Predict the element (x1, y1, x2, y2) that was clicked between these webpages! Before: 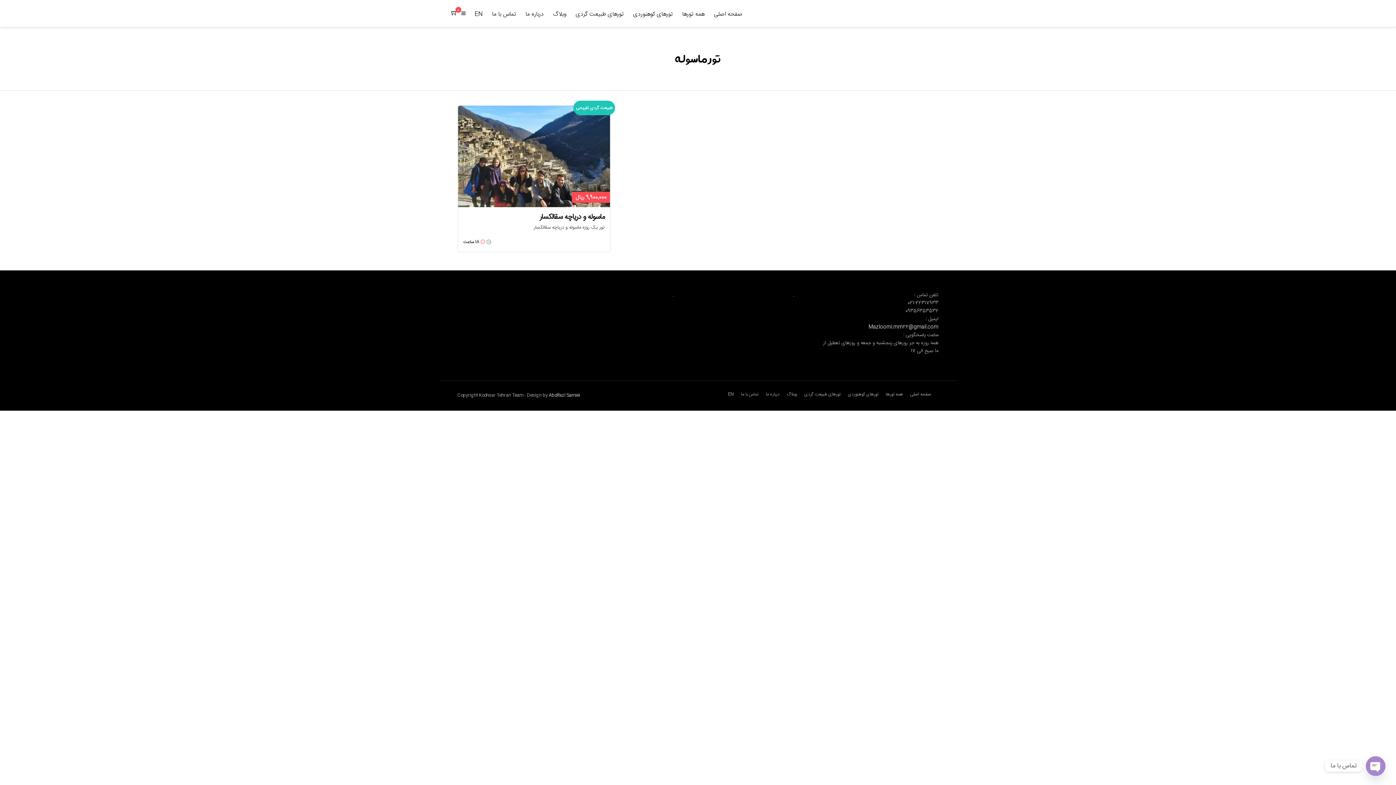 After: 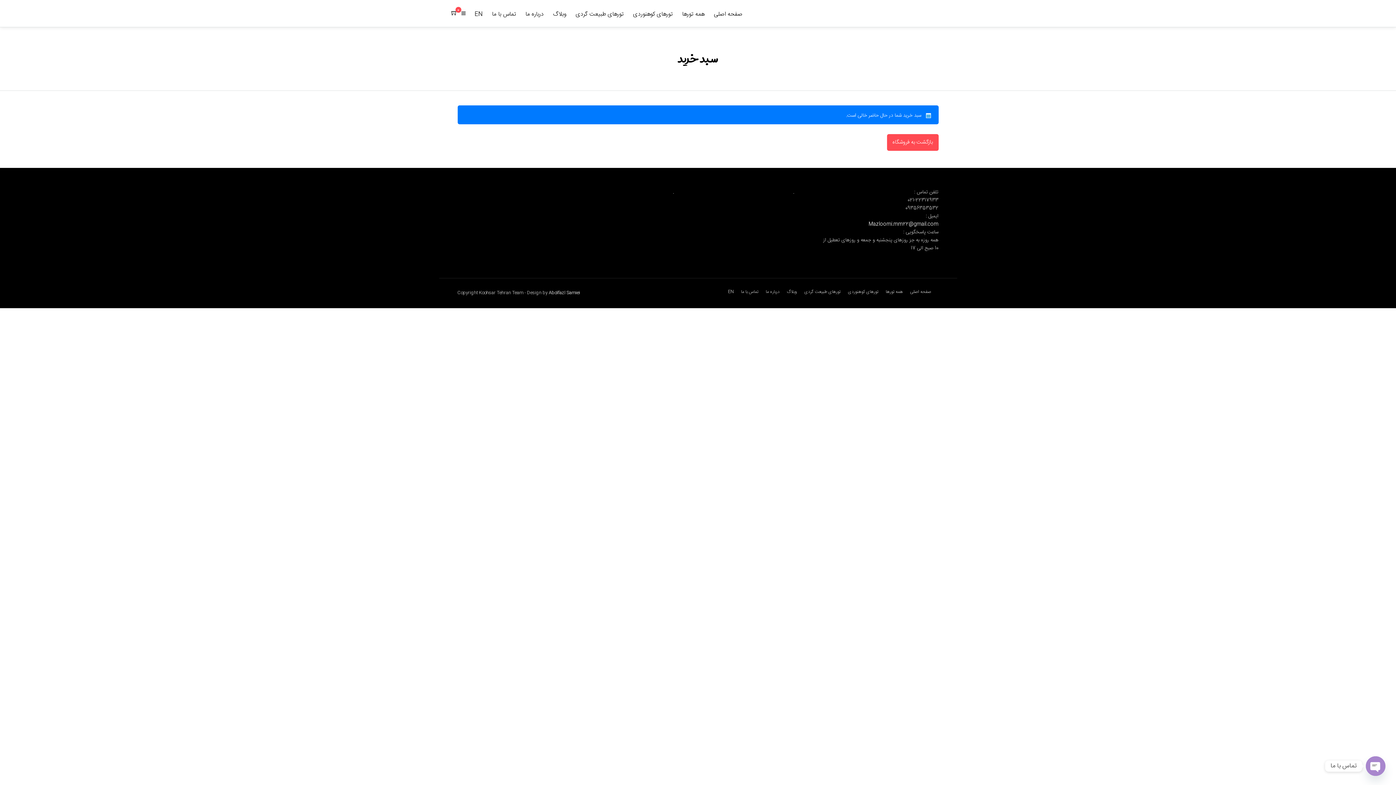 Action: bbox: (448, 8, 459, 19)